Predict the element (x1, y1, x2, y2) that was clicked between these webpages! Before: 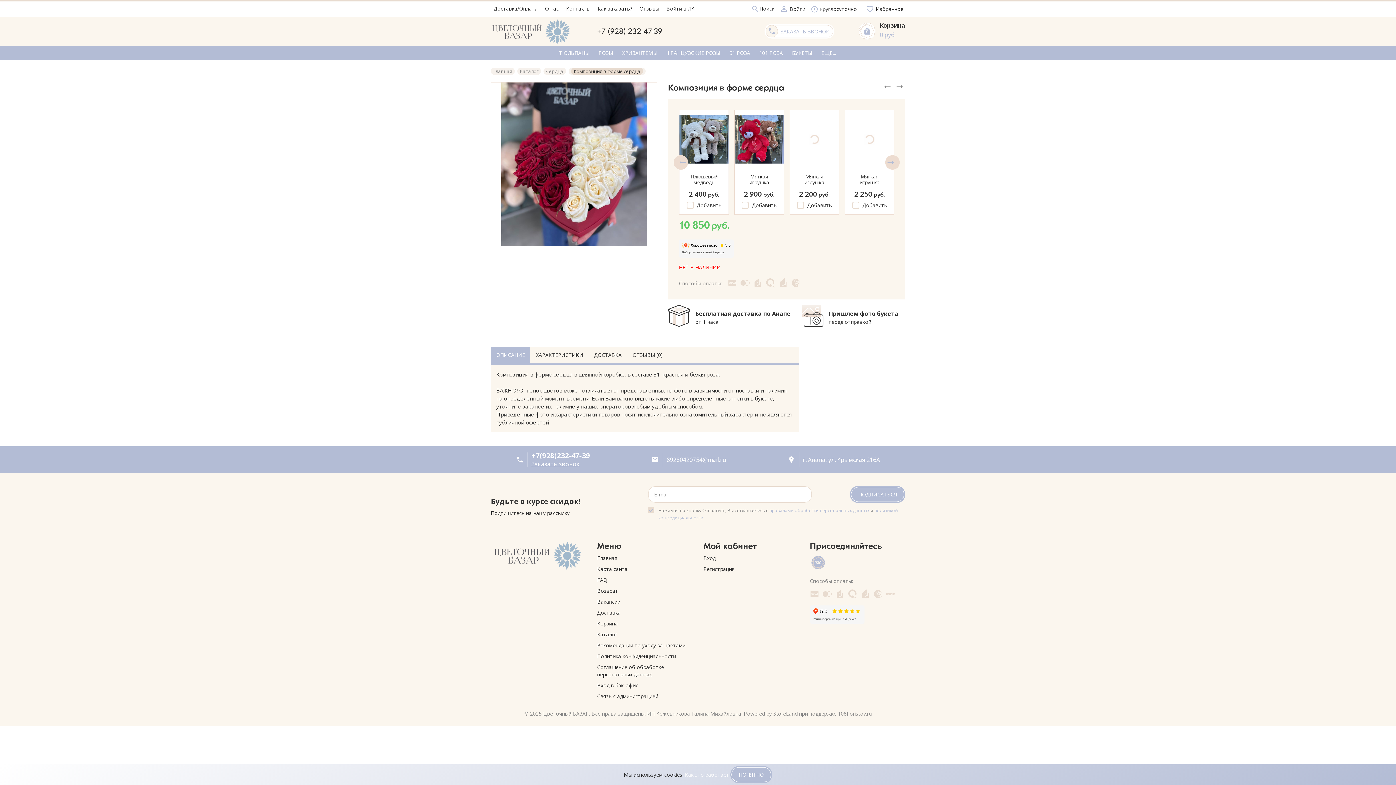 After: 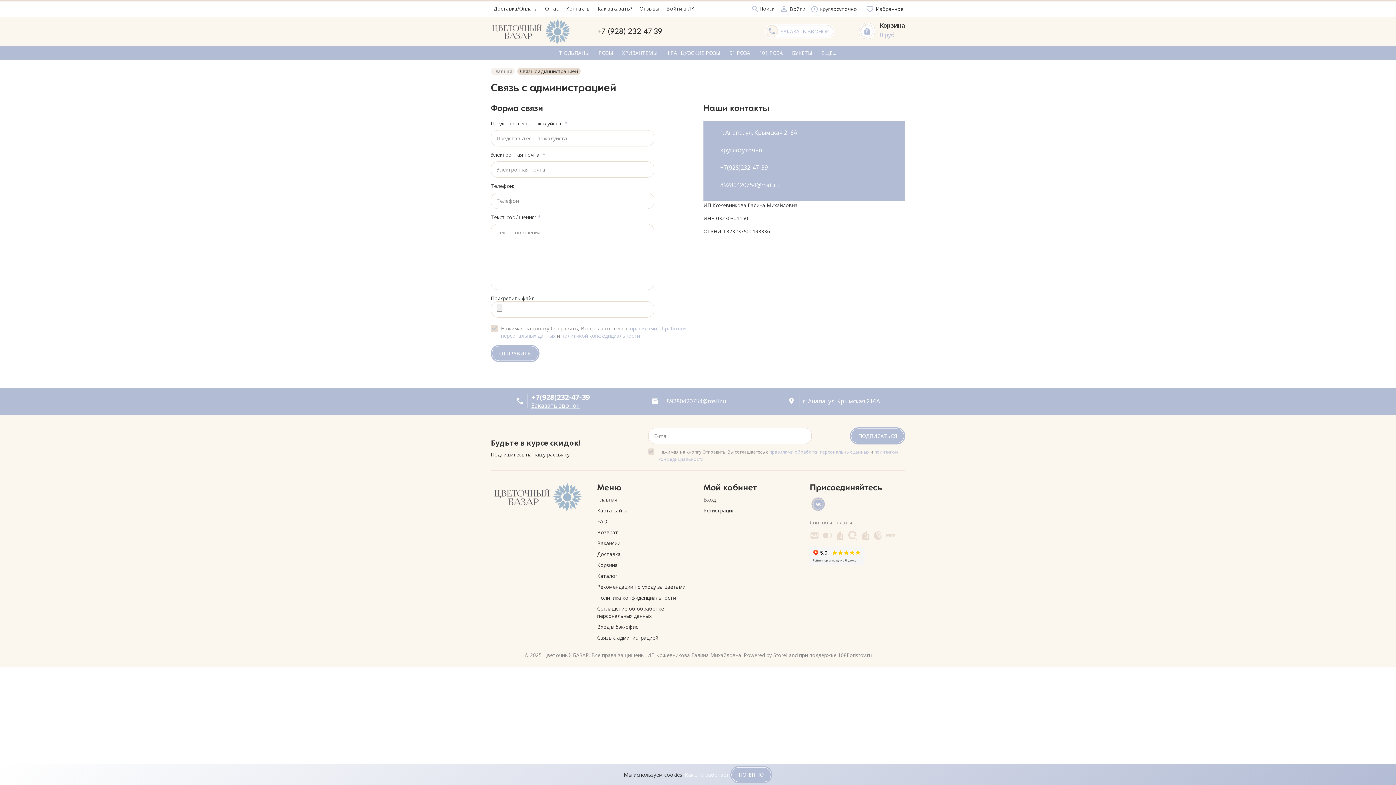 Action: bbox: (563, 1, 593, 16) label: Контакты